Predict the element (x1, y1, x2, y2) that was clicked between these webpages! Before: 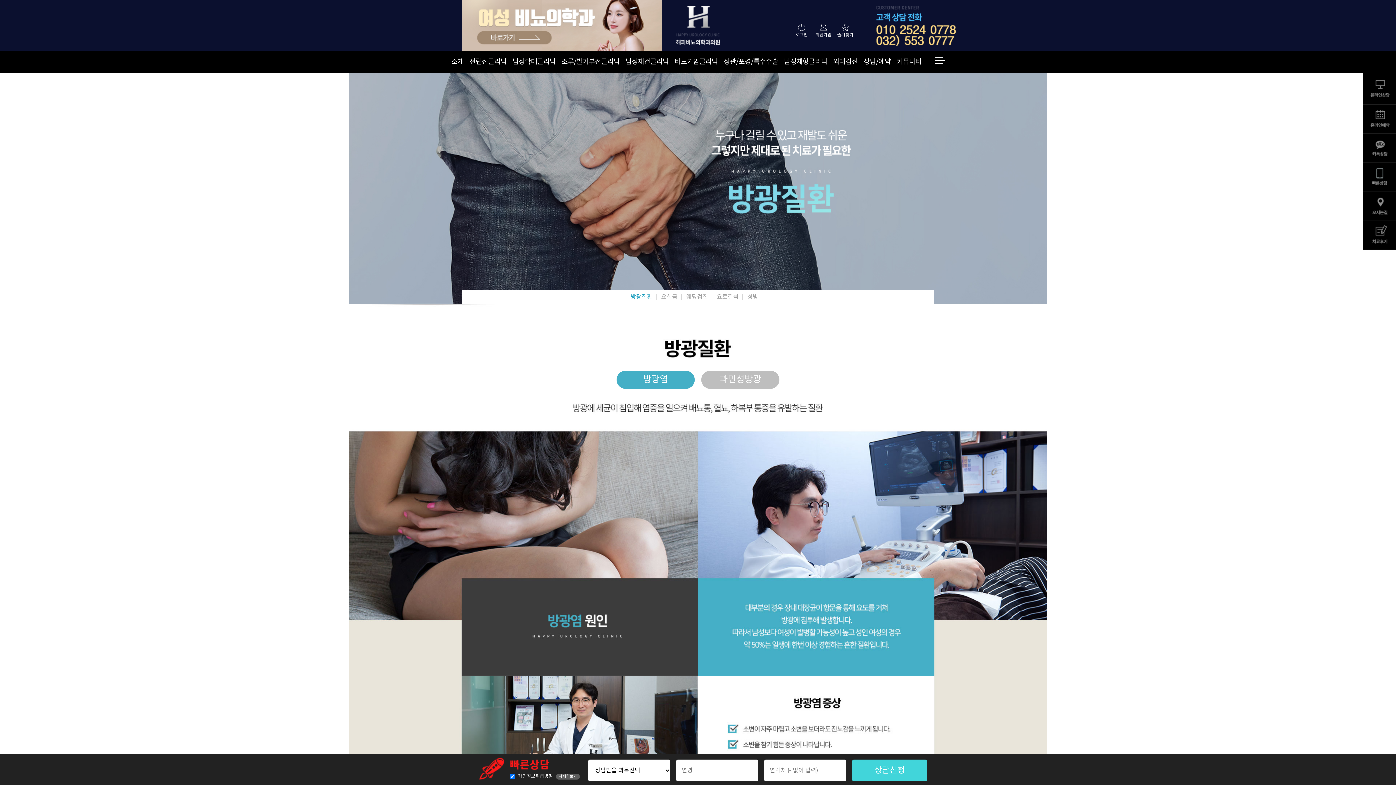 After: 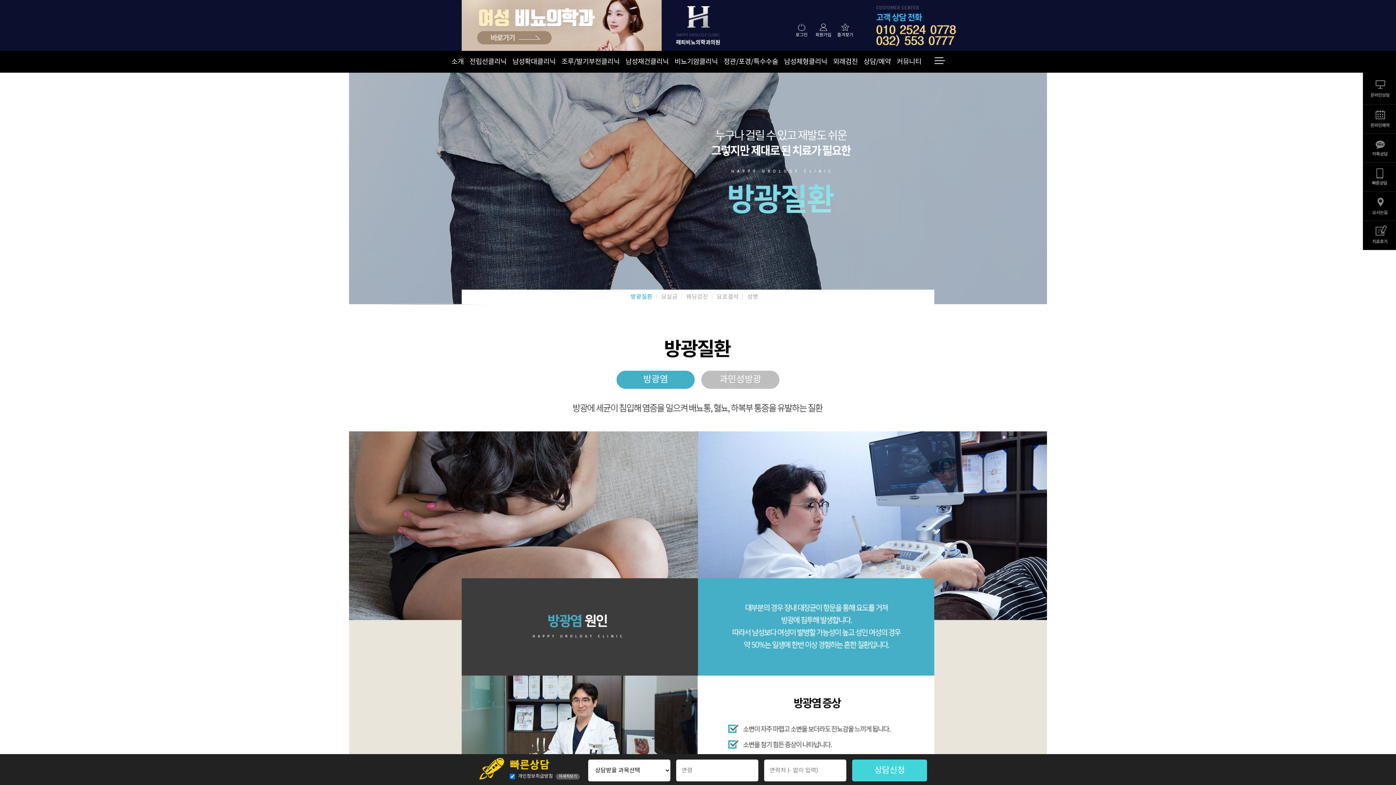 Action: label: 자세히보기 bbox: (556, 774, 580, 780)